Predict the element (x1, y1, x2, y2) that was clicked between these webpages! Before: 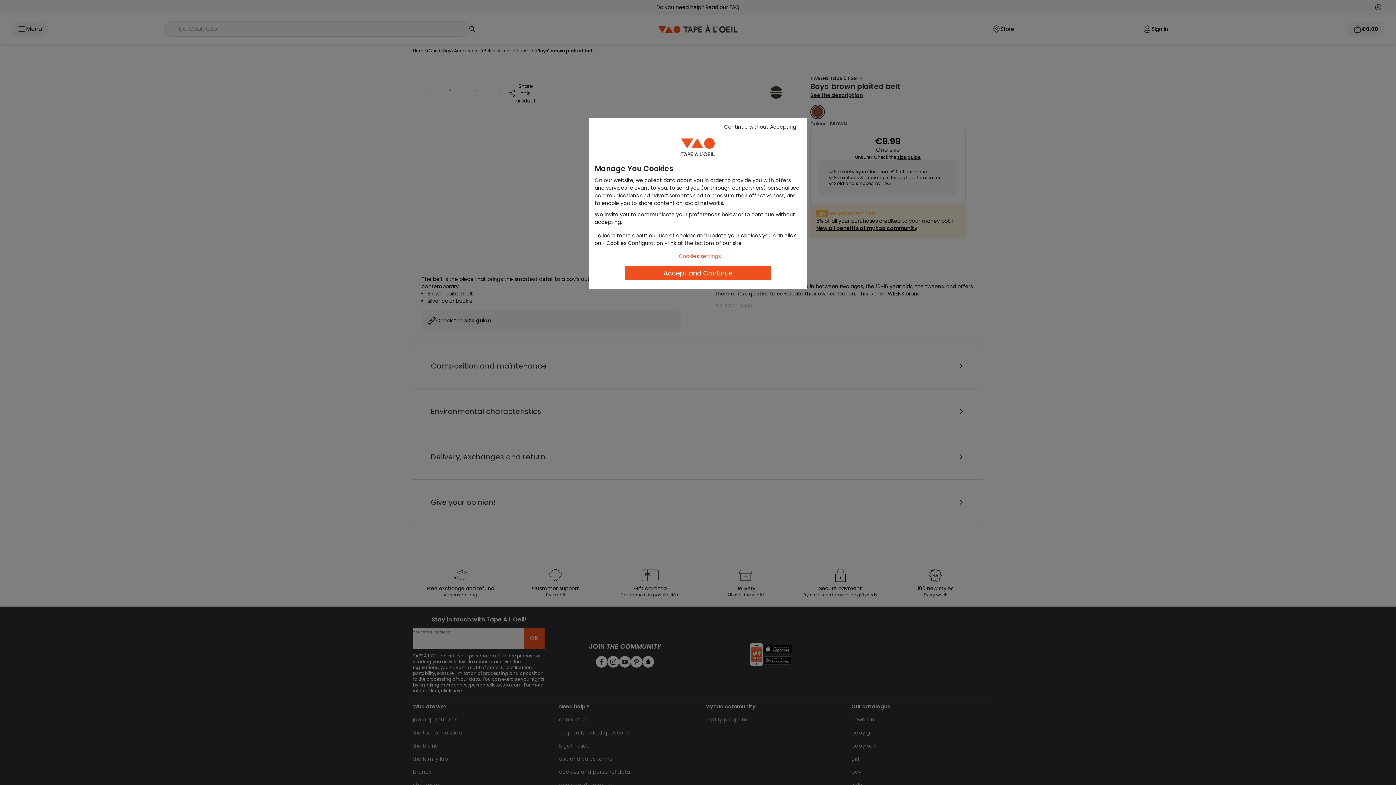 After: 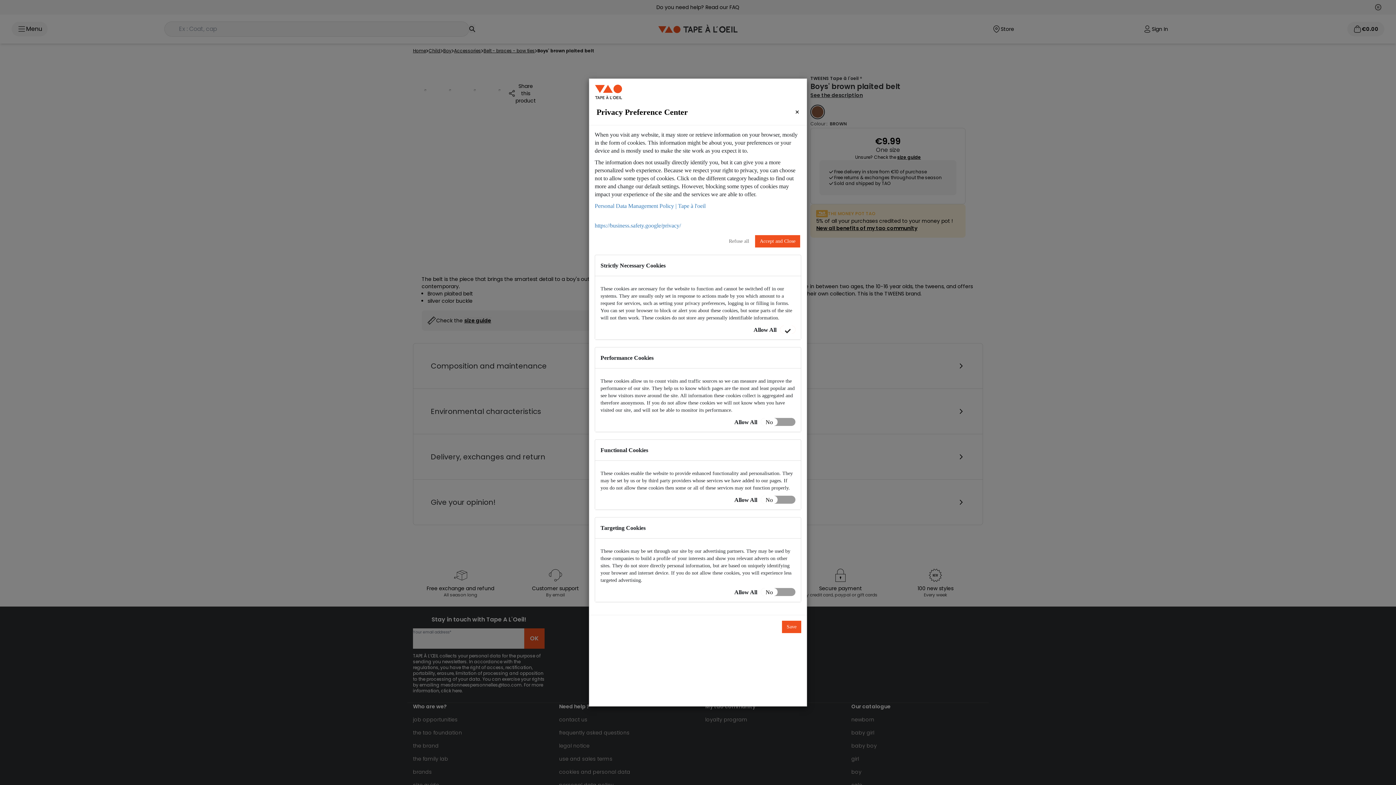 Action: bbox: (671, 250, 728, 262) label: Cookies settings